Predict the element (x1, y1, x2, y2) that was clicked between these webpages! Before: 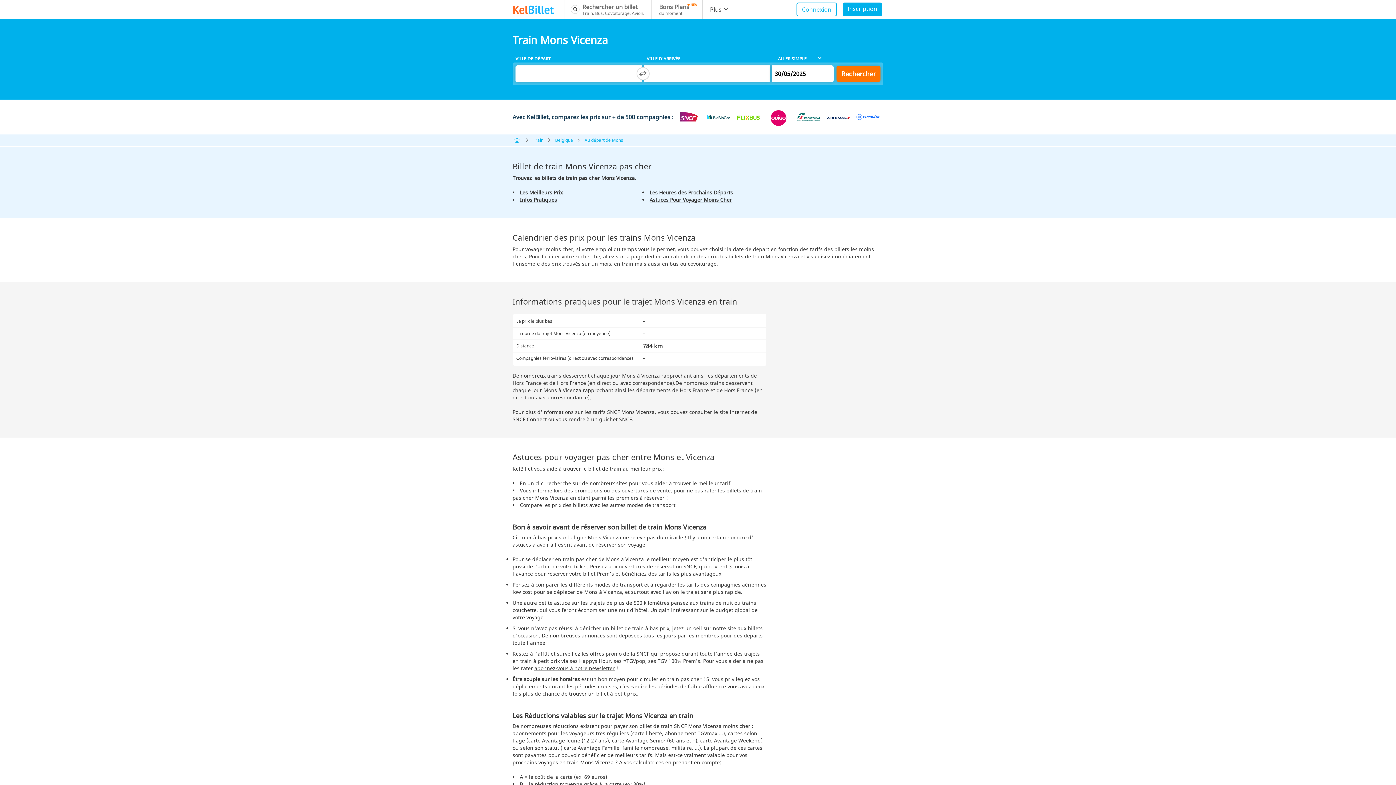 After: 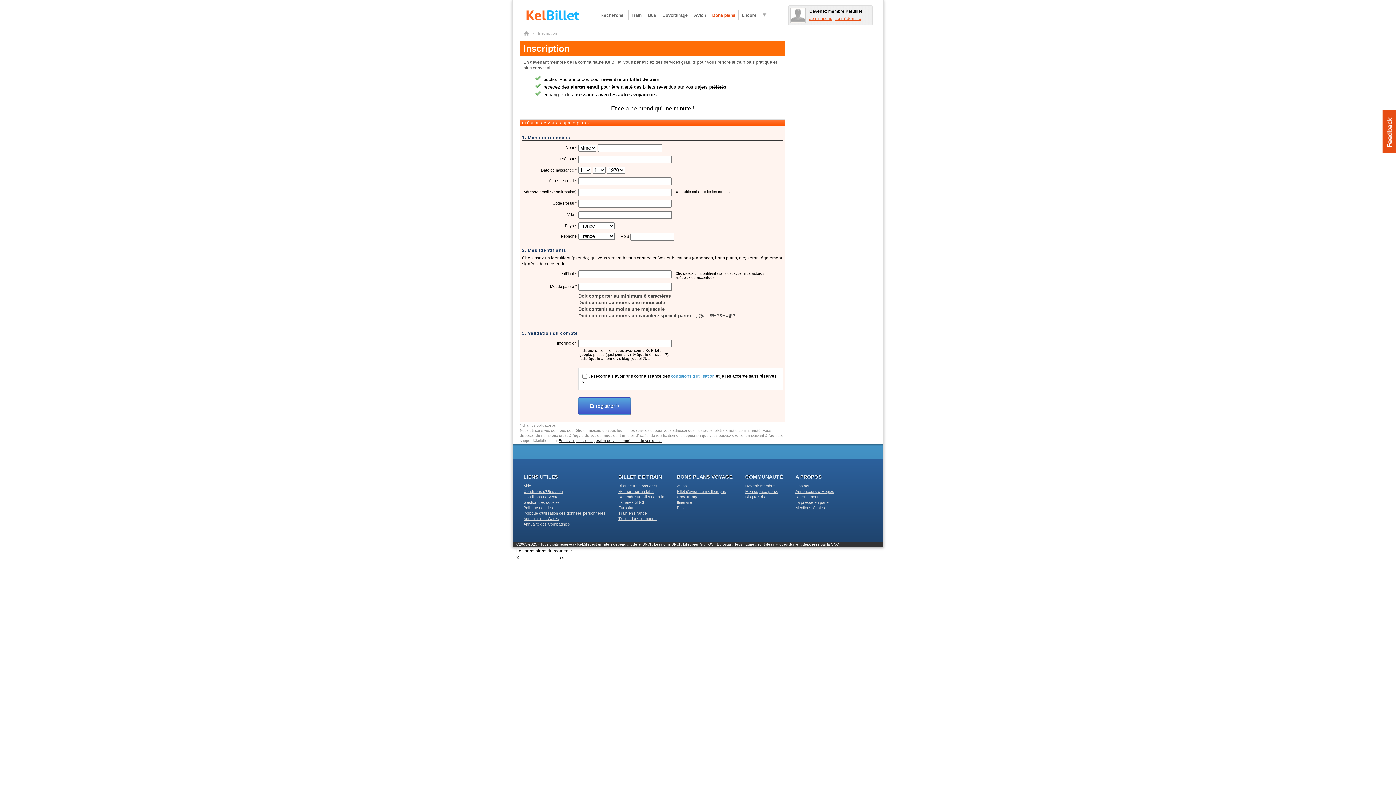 Action: bbox: (842, 2, 882, 16) label: Inscription